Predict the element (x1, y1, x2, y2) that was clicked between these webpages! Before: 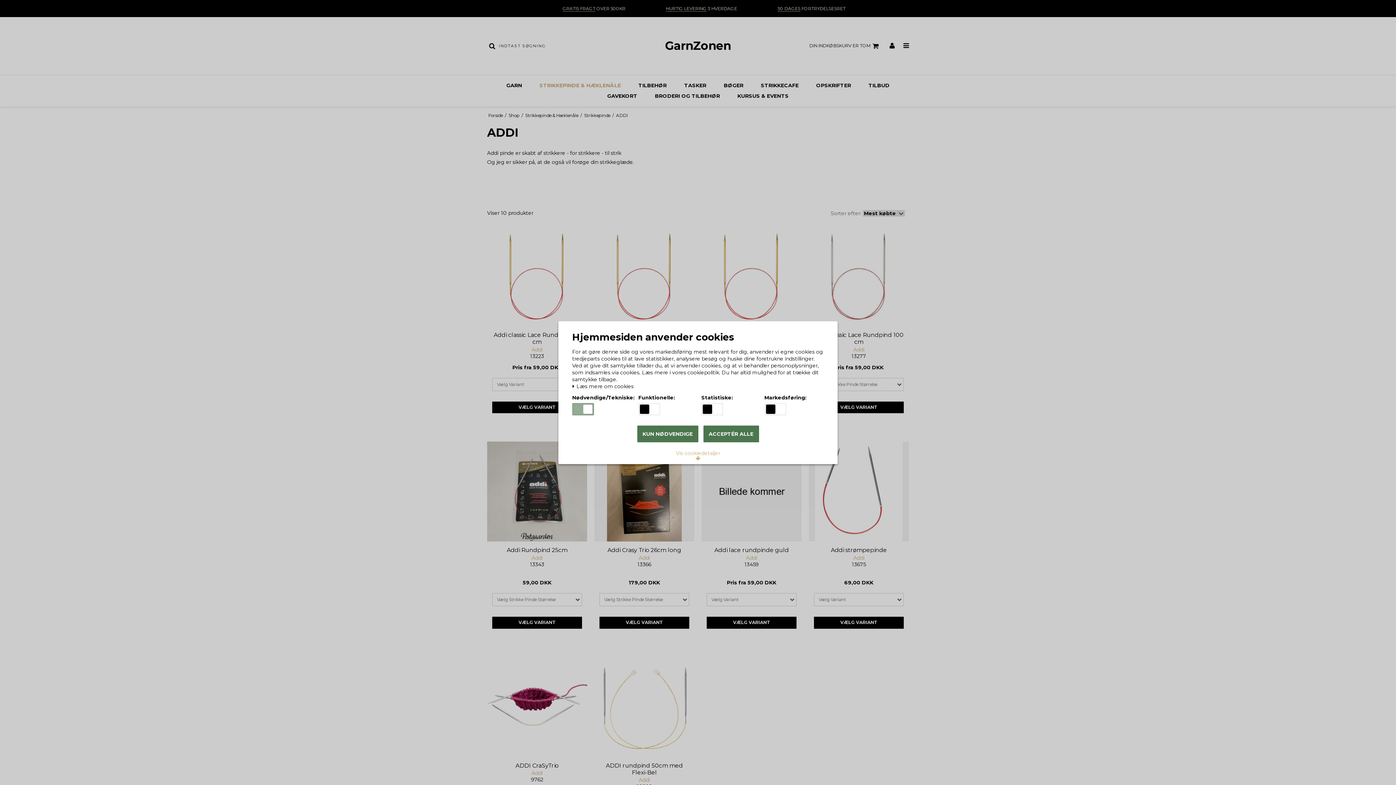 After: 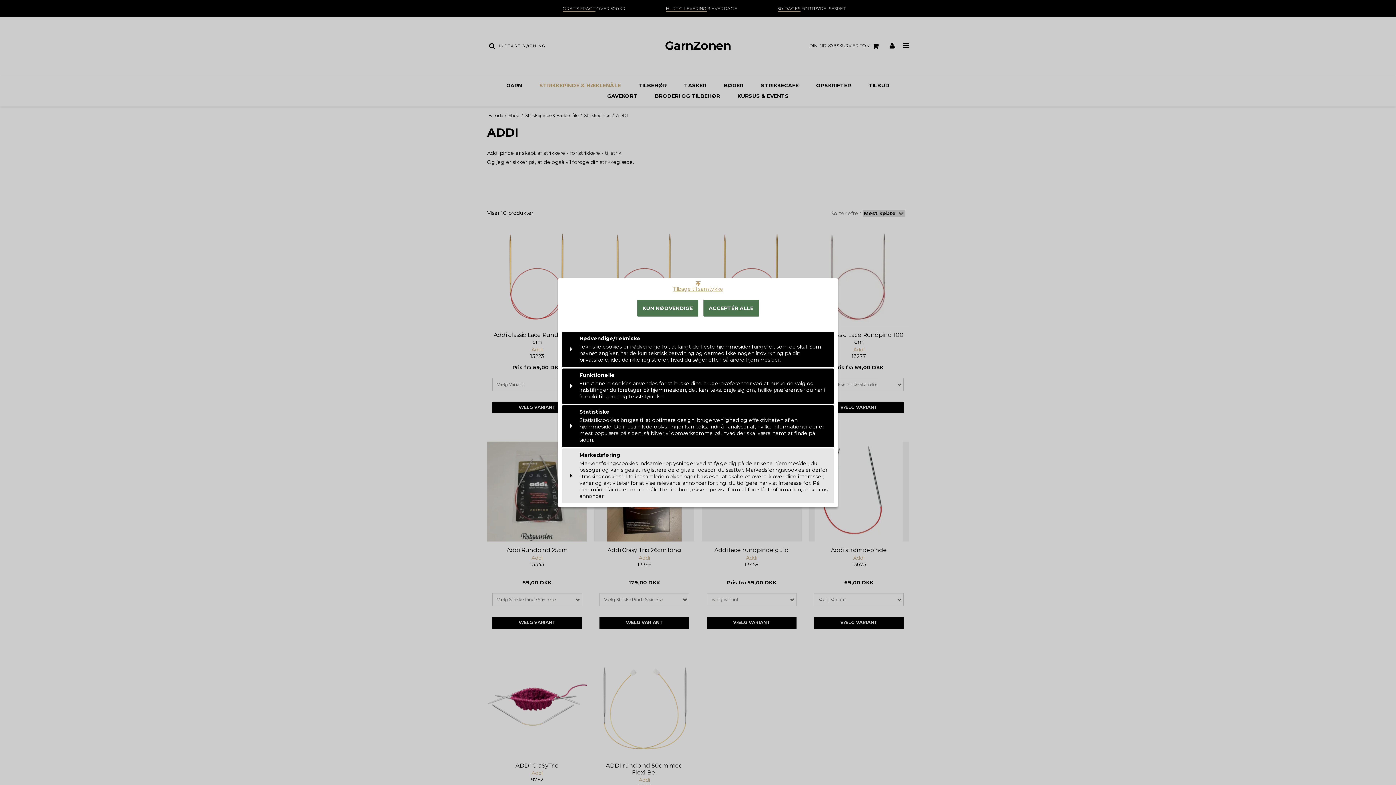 Action: label: Vis cookiedetaljer bbox: (670, 447, 725, 464)